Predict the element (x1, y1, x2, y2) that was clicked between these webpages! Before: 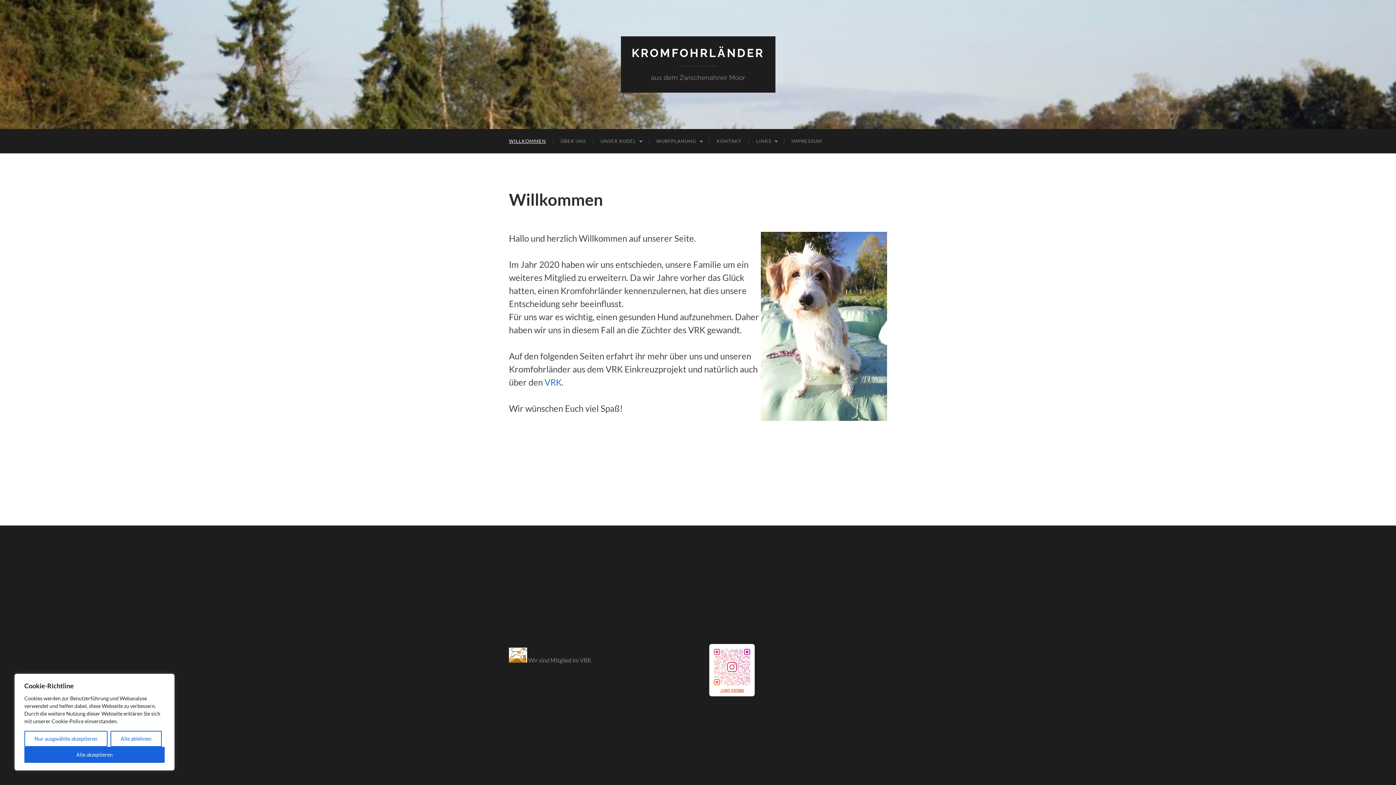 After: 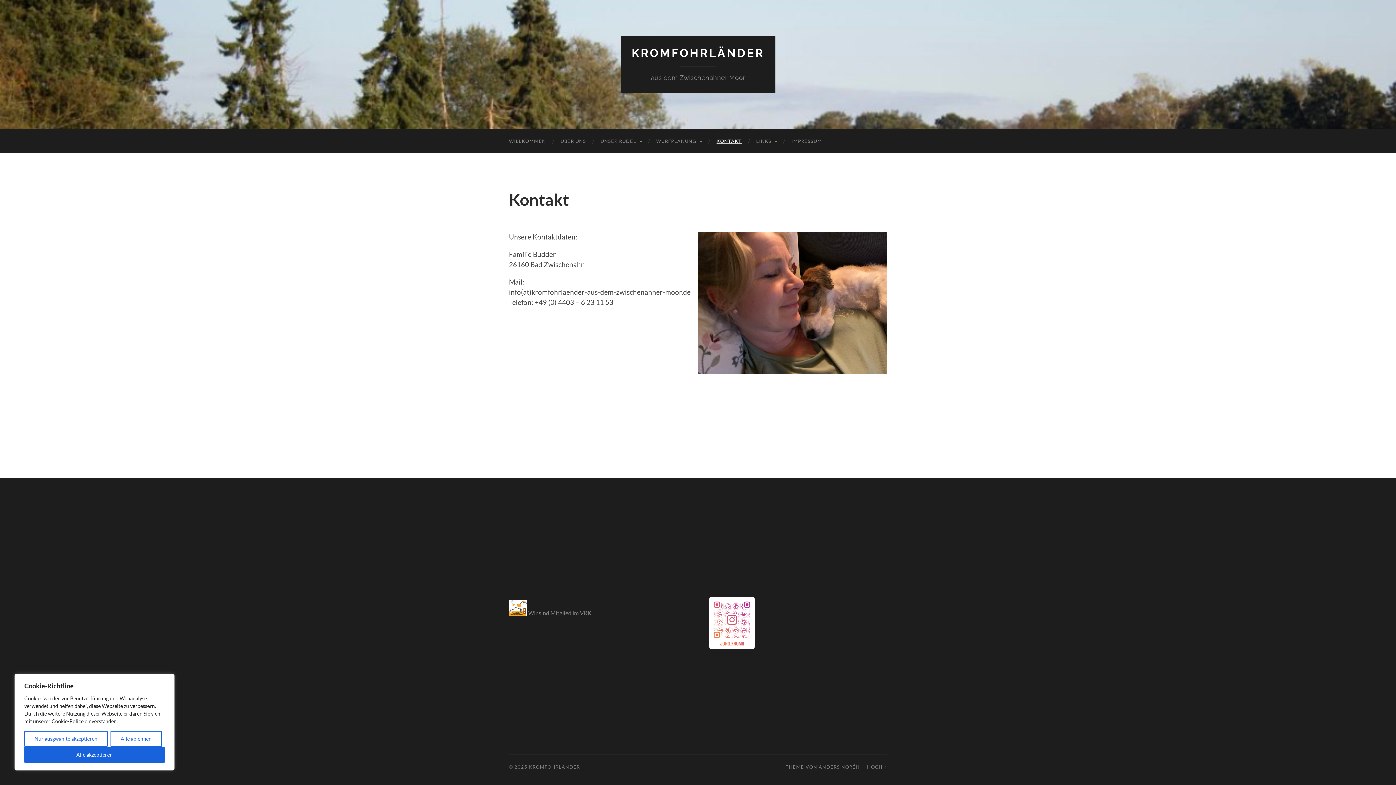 Action: bbox: (709, 129, 749, 153) label: KONTAKT